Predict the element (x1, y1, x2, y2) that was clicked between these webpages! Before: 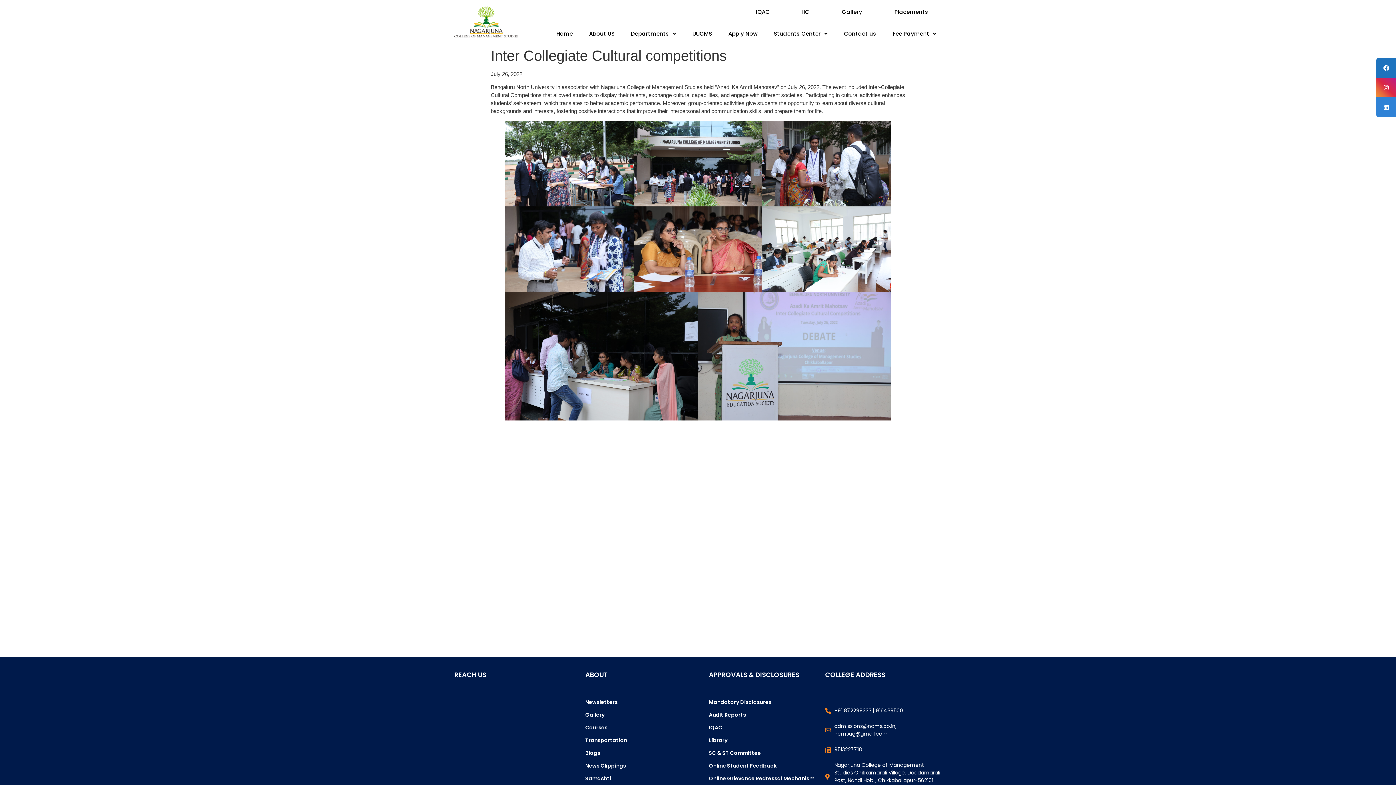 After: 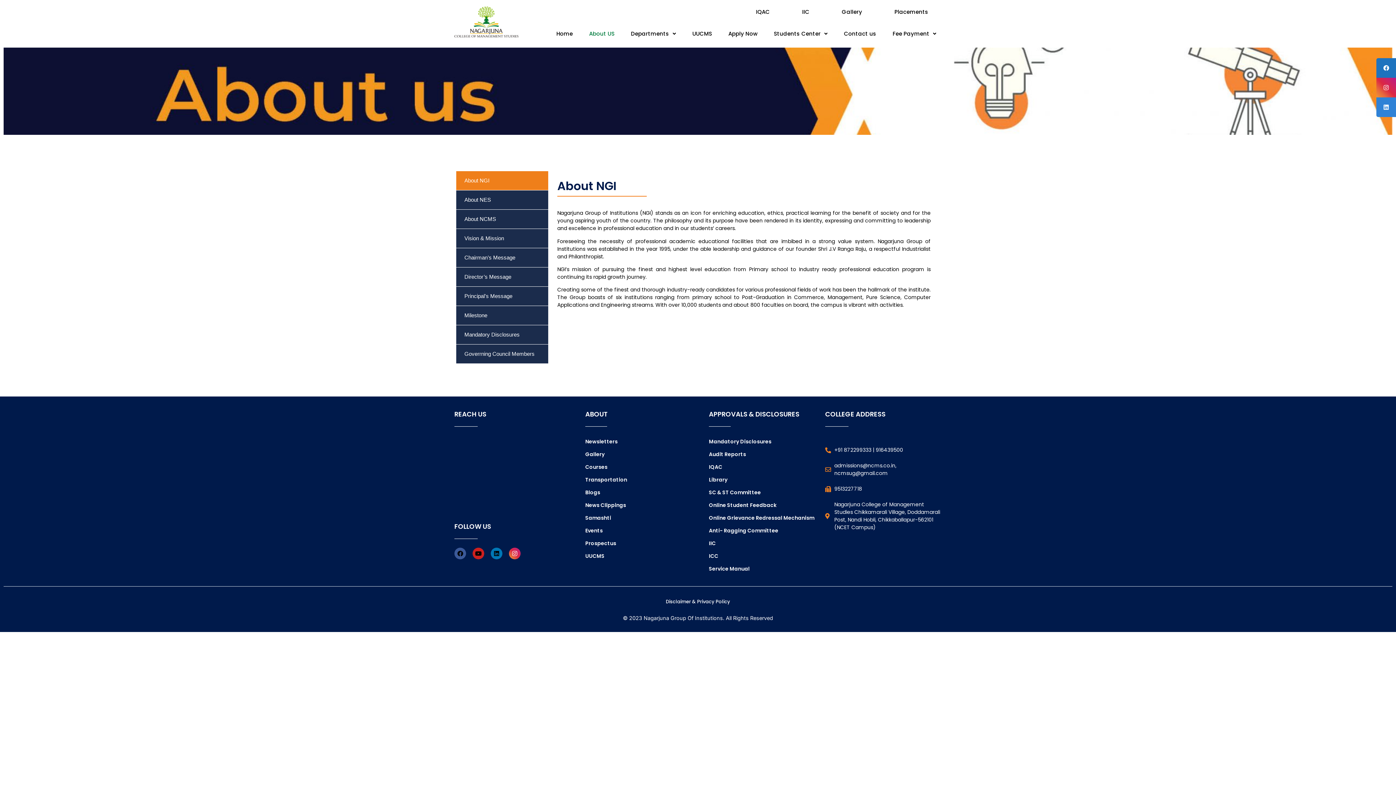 Action: bbox: (585, 27, 618, 40) label: About US